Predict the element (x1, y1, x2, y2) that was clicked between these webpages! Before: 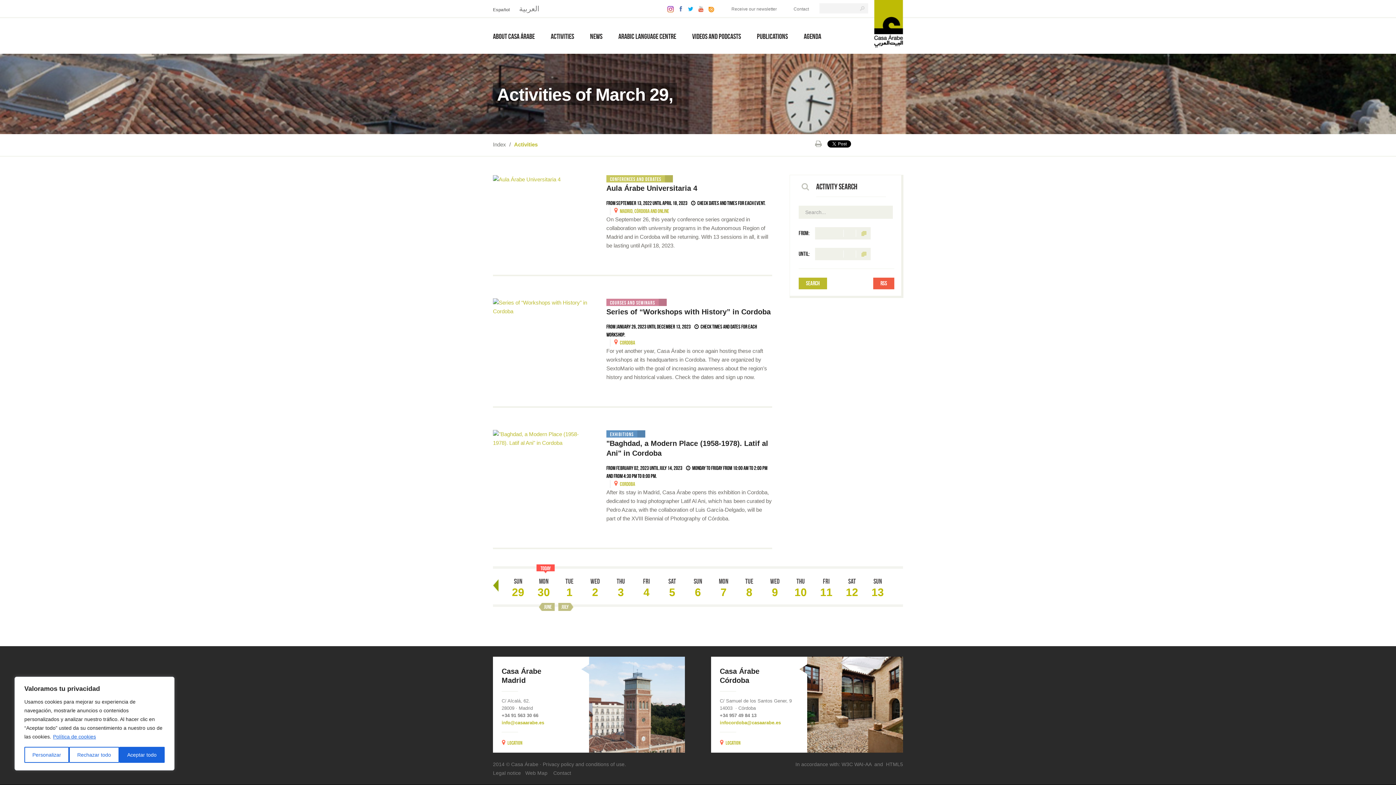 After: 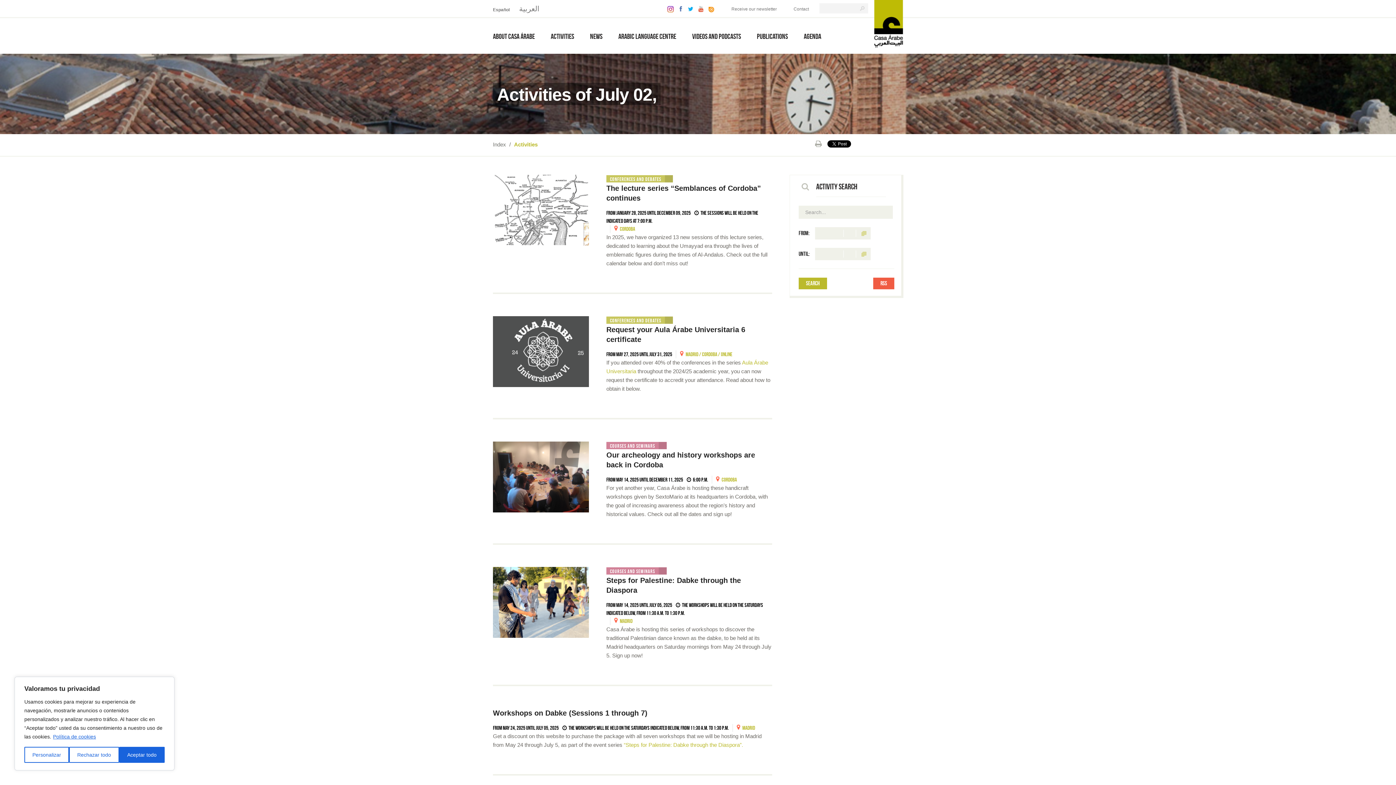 Action: label: Wed bbox: (582, 577, 608, 586)